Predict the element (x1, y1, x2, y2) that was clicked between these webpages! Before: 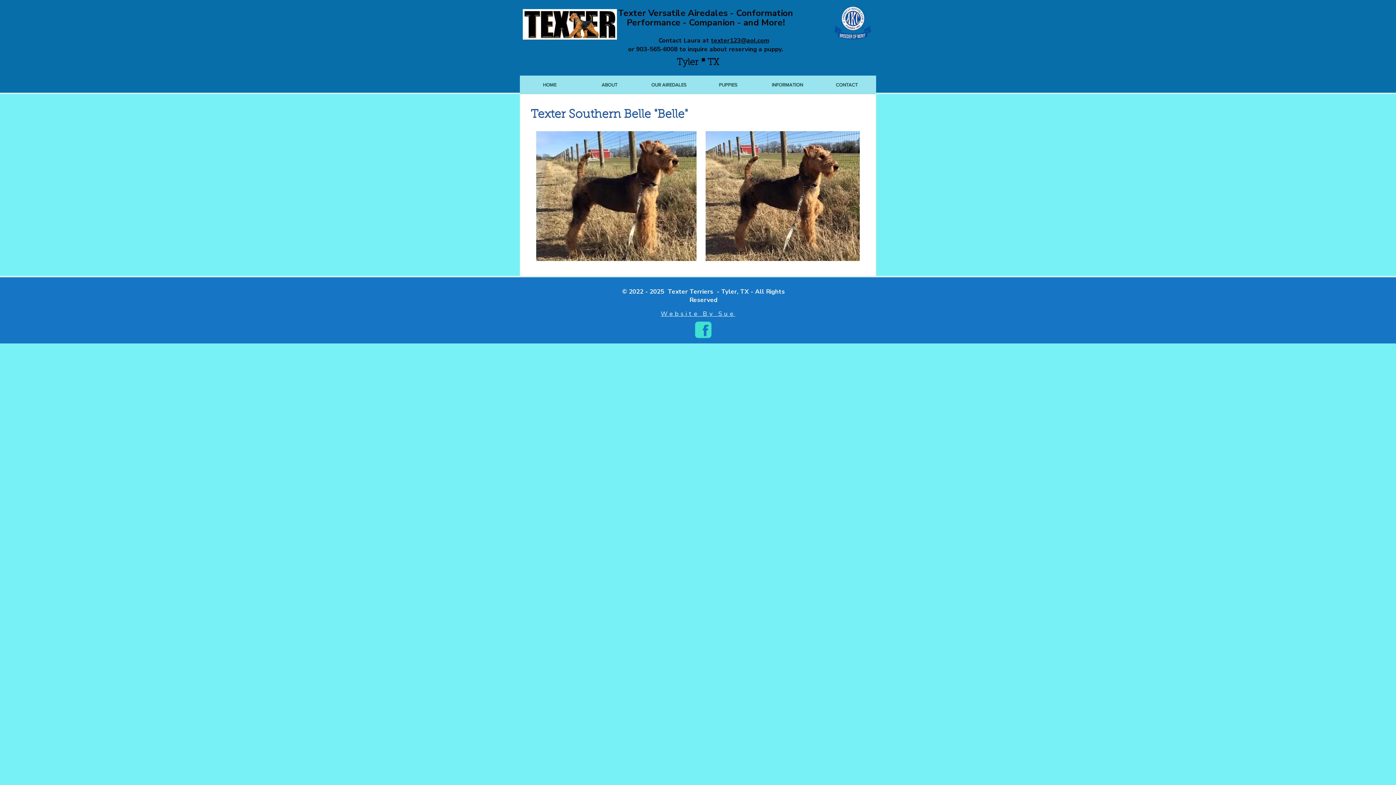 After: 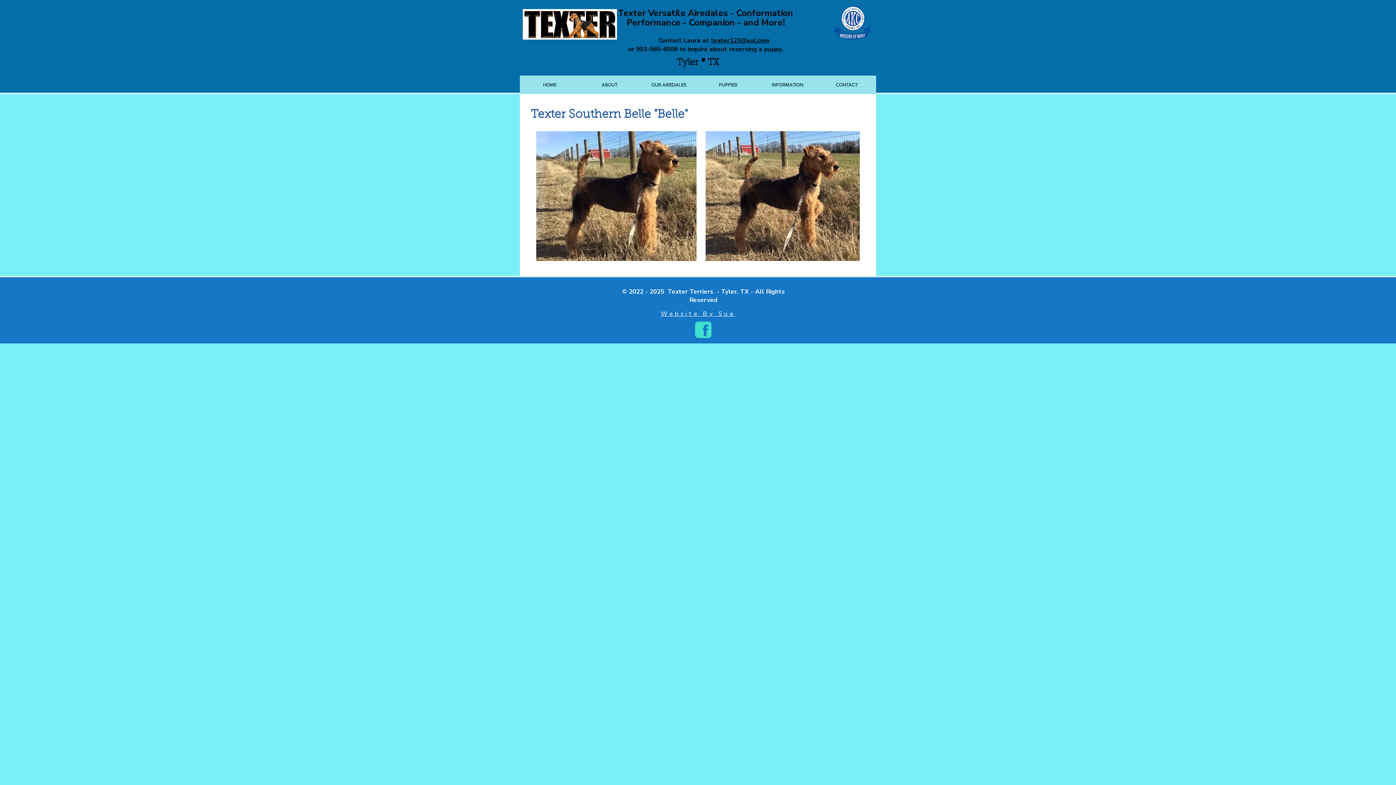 Action: bbox: (695, 321, 711, 338)